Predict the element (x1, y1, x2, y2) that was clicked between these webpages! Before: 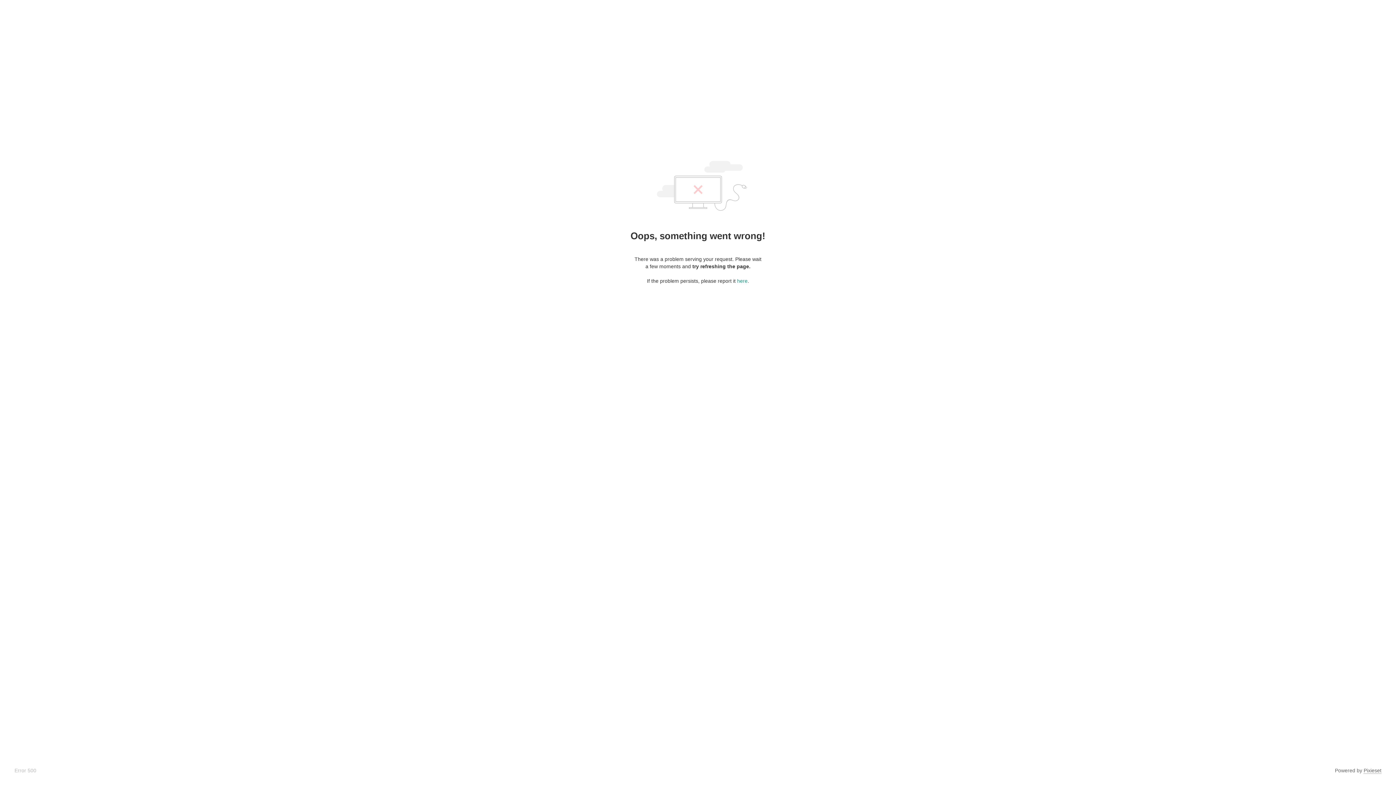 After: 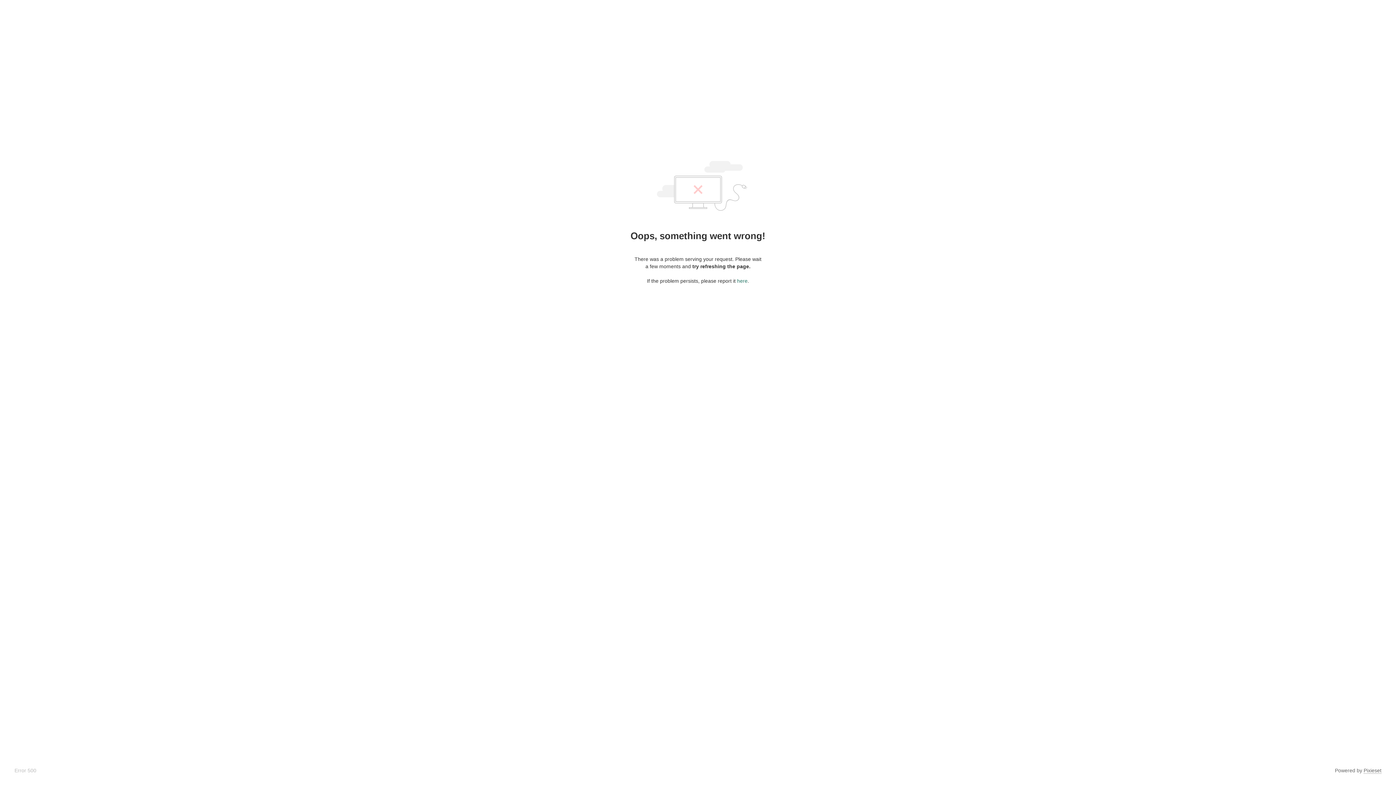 Action: label: here bbox: (737, 278, 747, 284)